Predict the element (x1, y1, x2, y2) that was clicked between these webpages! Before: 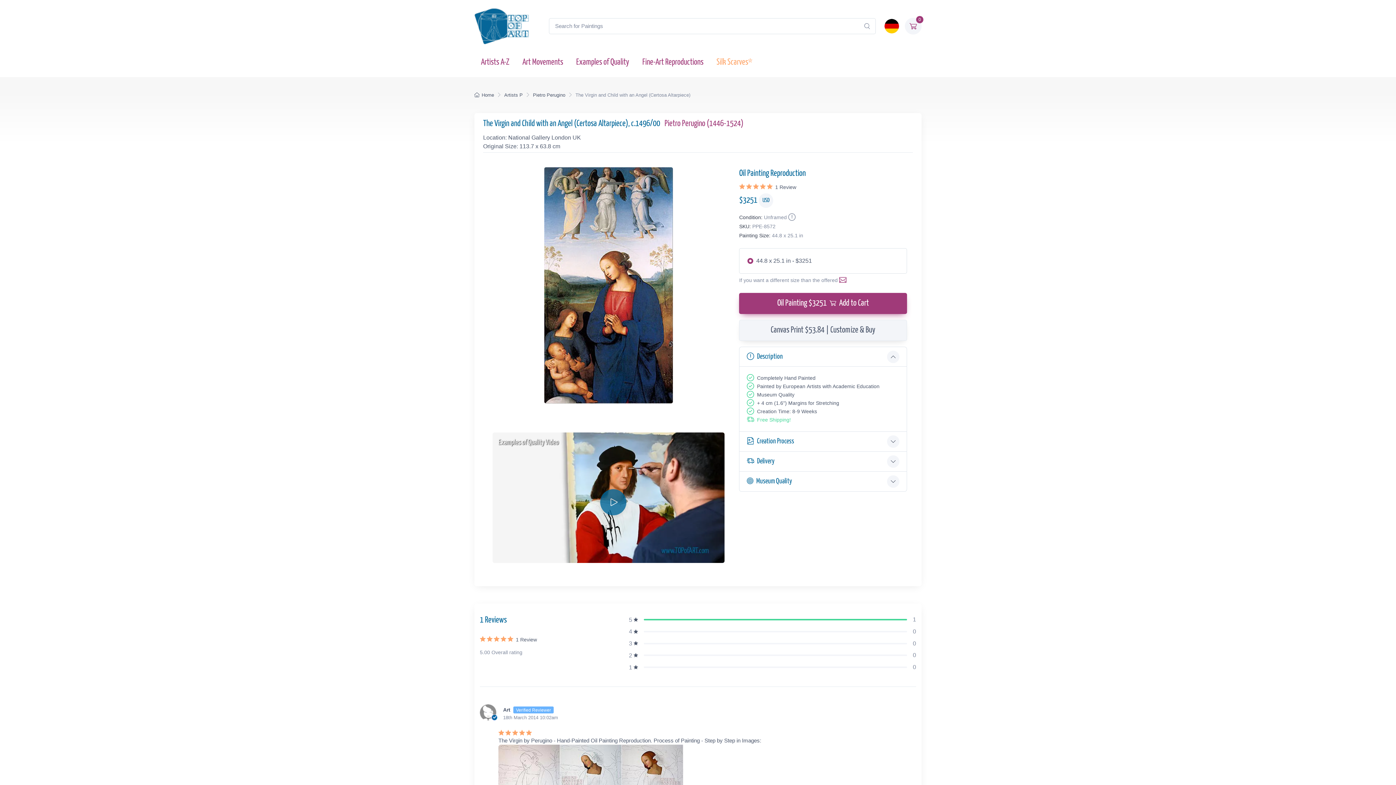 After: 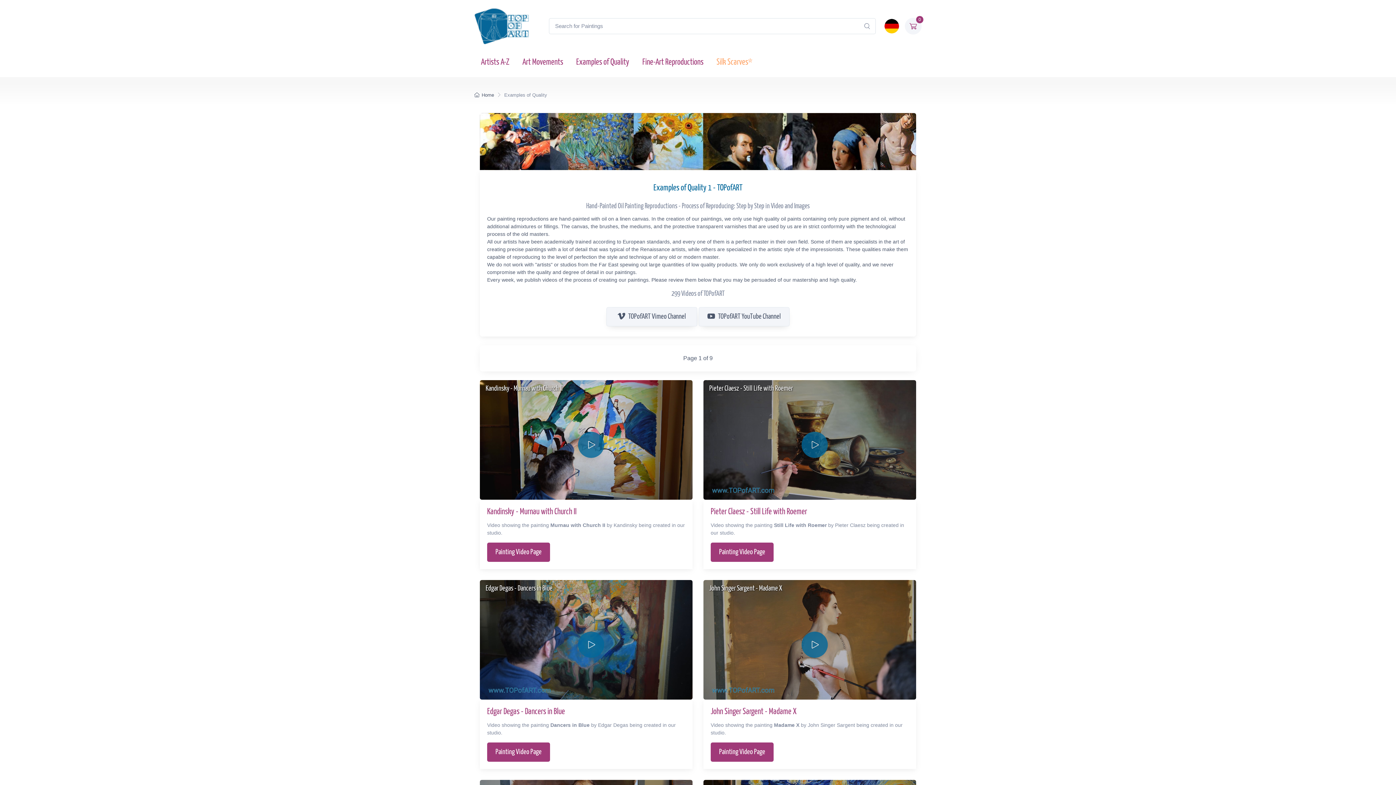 Action: label: Examples of Quality bbox: (569, 49, 636, 74)